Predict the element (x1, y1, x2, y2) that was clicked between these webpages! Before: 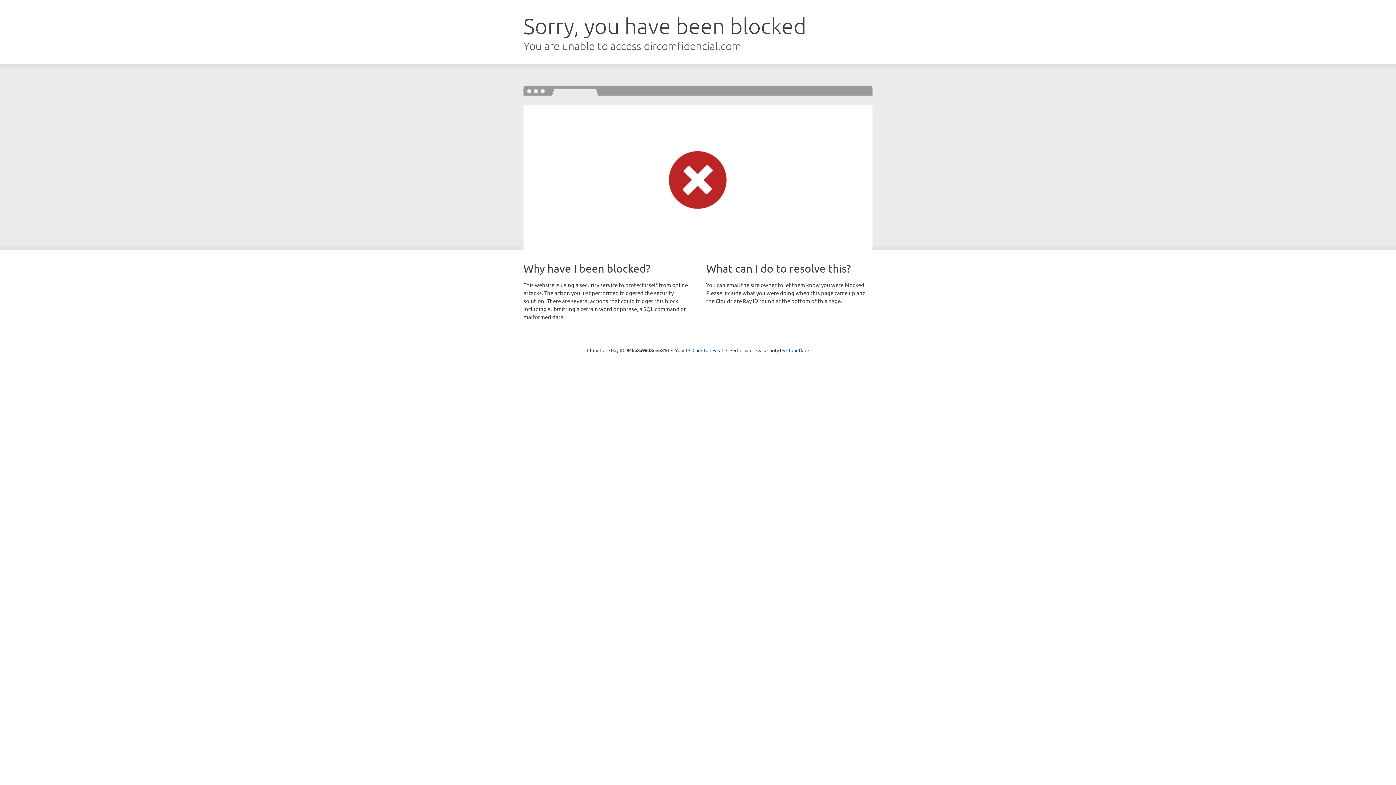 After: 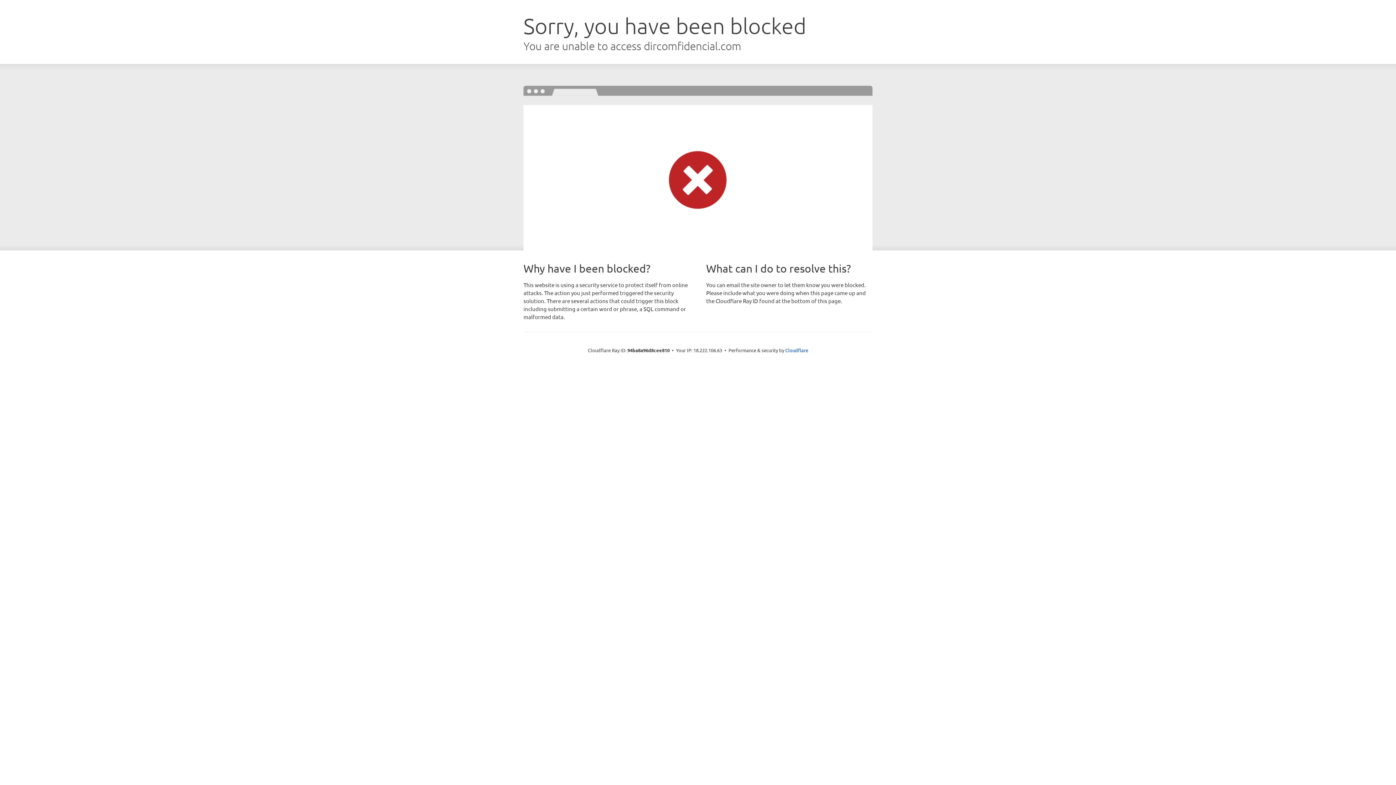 Action: label: Click to reveal bbox: (692, 346, 723, 353)